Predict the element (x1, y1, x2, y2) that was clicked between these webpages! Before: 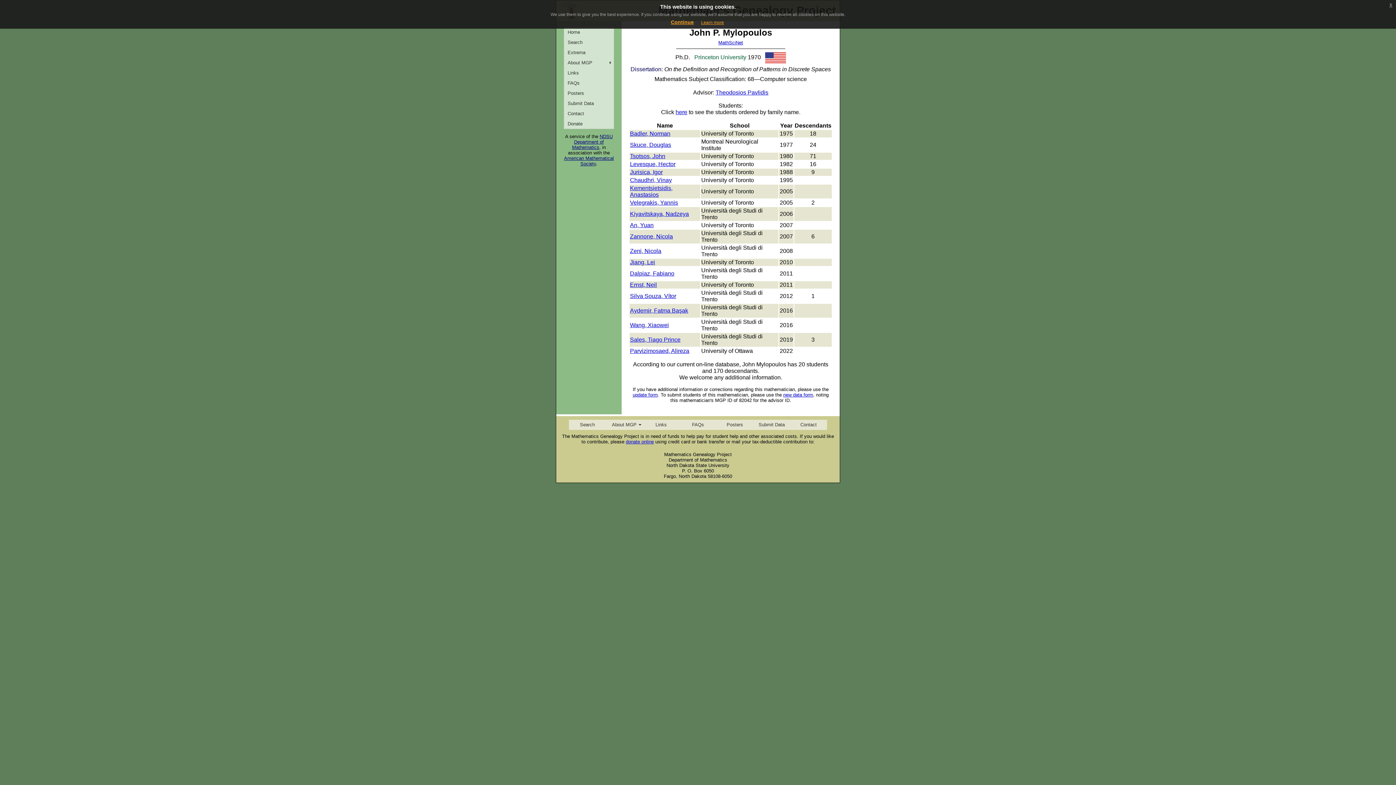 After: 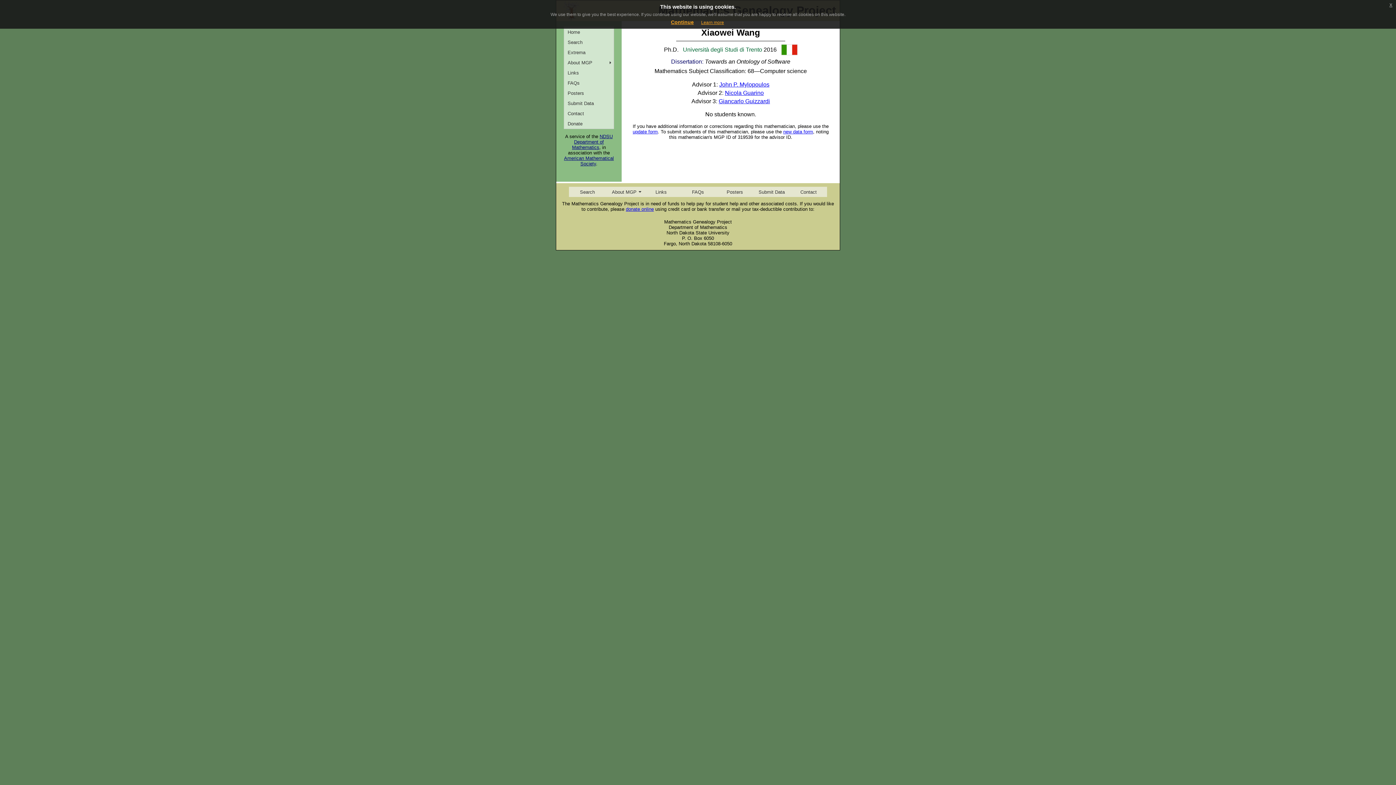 Action: label: Wang, Xiaowei bbox: (630, 322, 669, 328)